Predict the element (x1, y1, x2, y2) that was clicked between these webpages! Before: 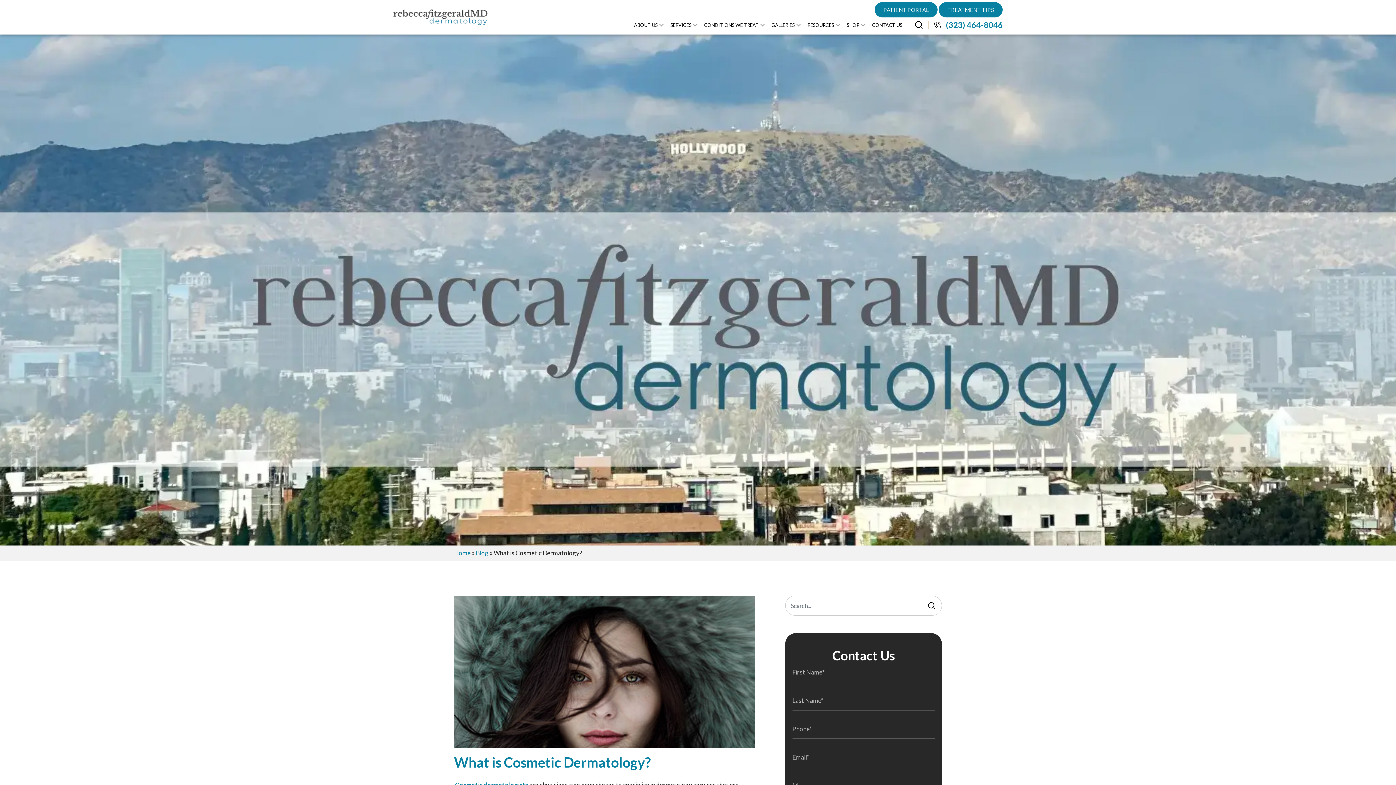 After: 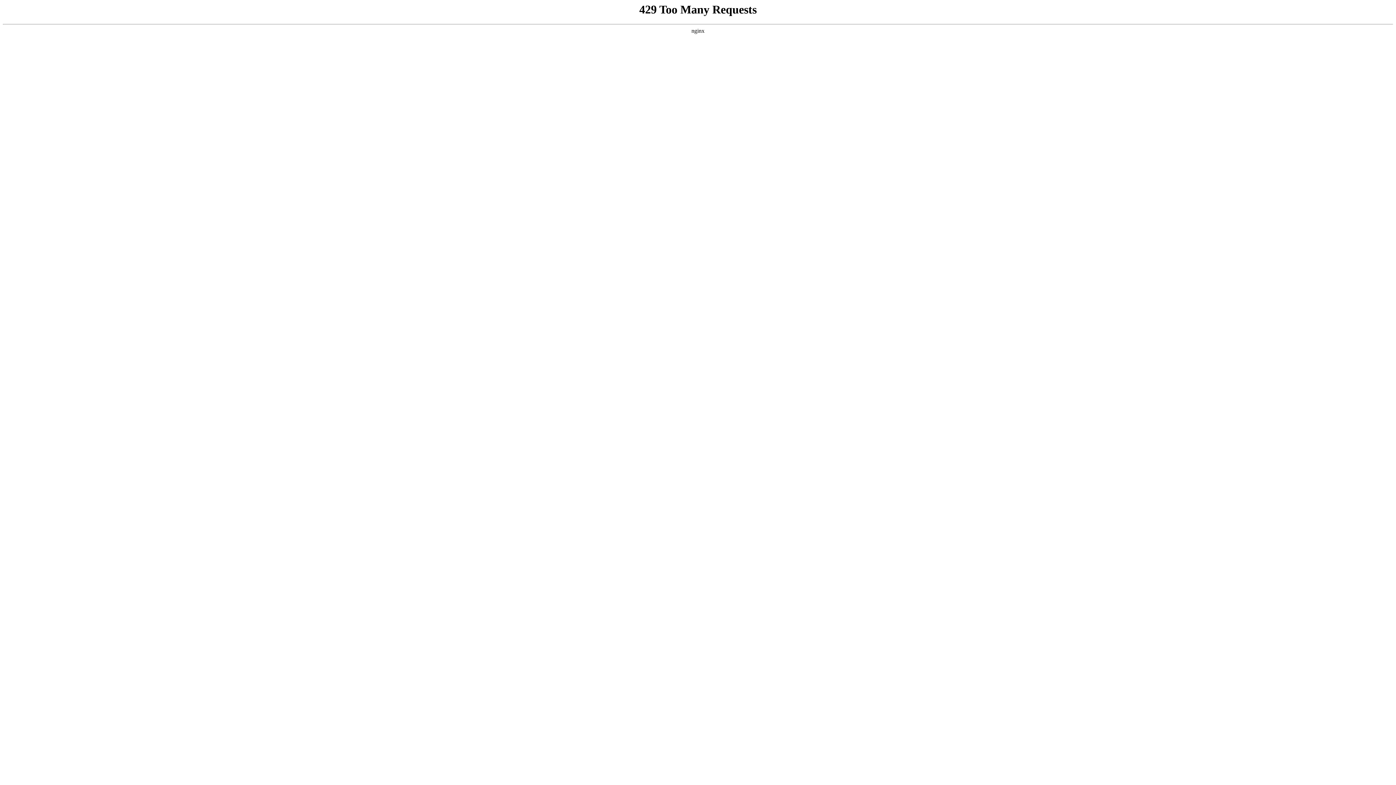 Action: bbox: (938, 2, 1002, 17) label: TREATMENT TIPS